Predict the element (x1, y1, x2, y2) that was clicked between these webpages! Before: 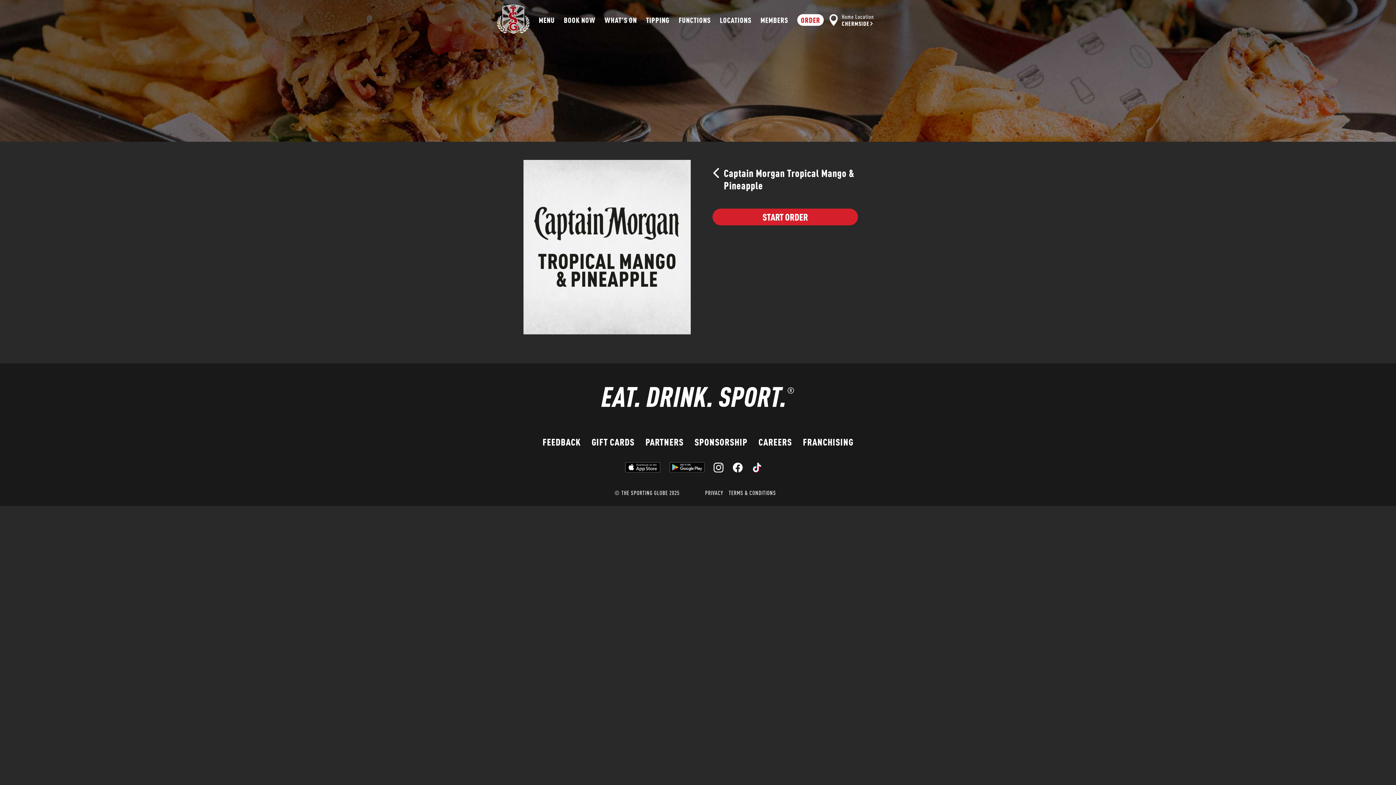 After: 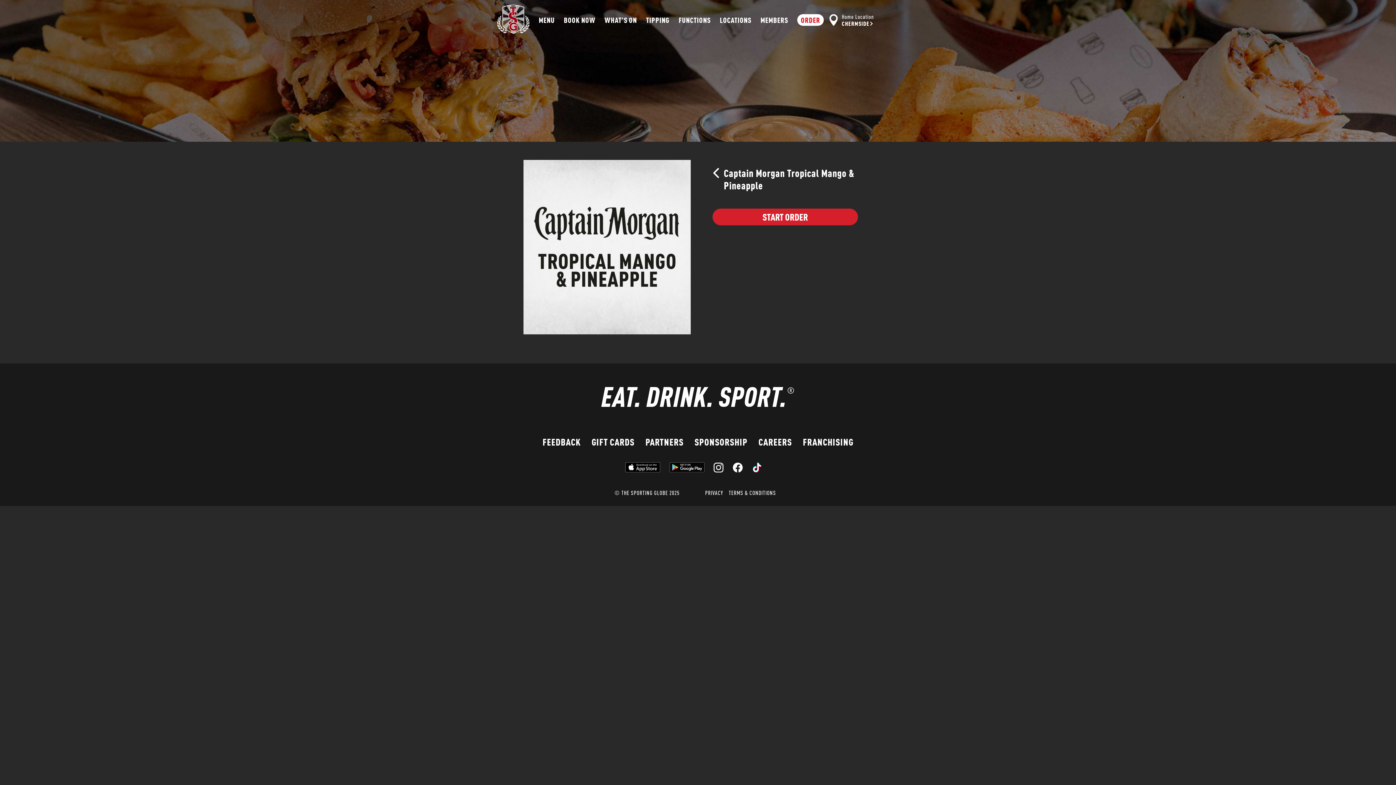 Action: bbox: (732, 466, 742, 473)